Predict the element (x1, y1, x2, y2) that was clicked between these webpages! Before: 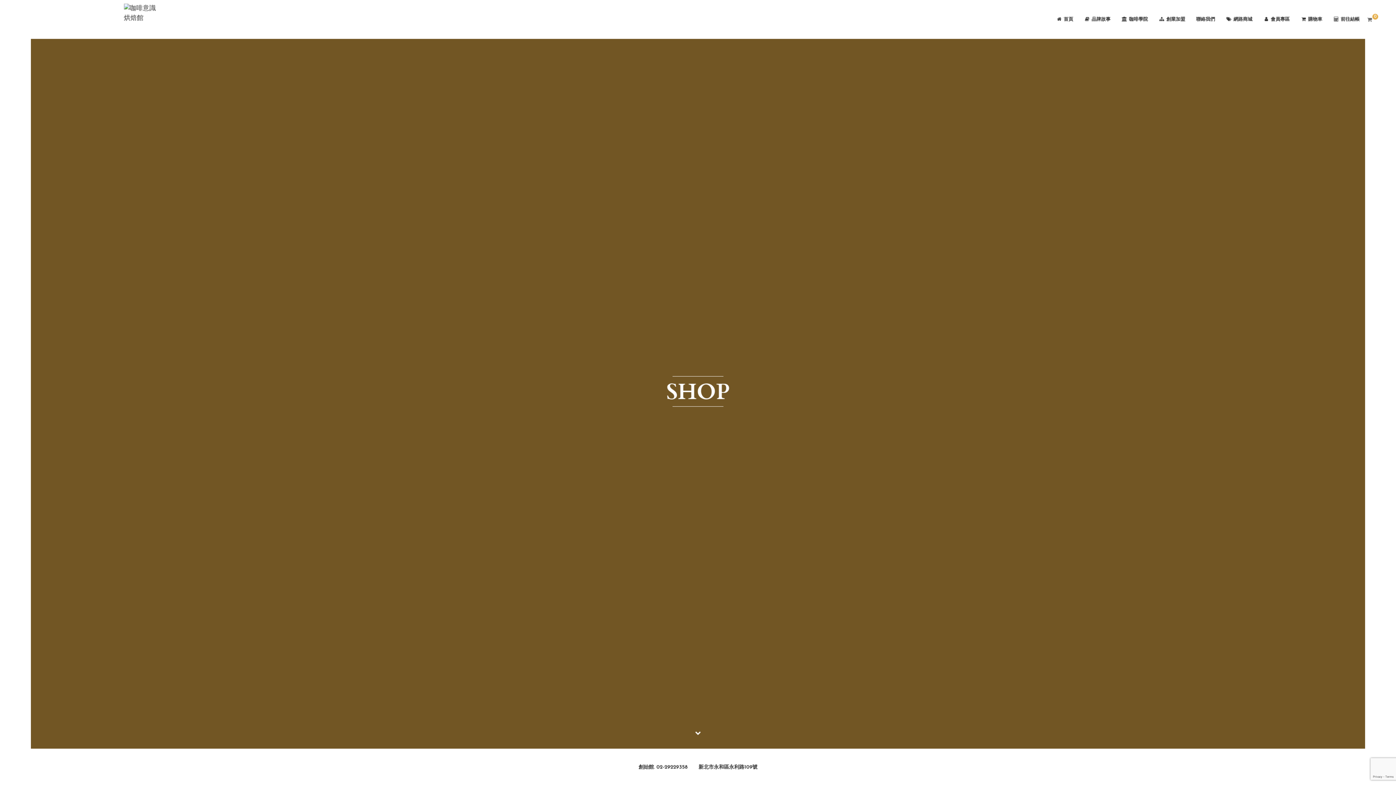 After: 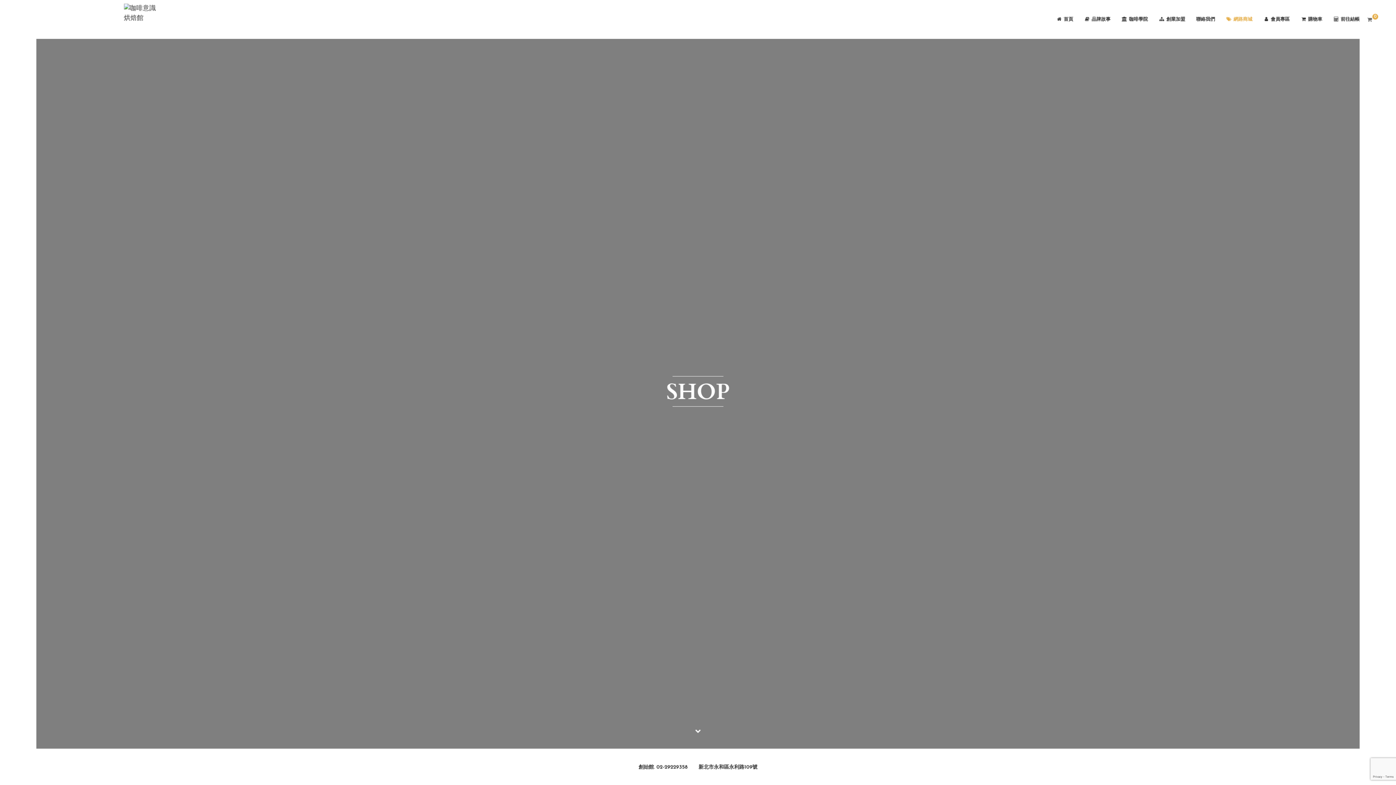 Action: bbox: (1226, 14, 1252, 24) label:  網路商城